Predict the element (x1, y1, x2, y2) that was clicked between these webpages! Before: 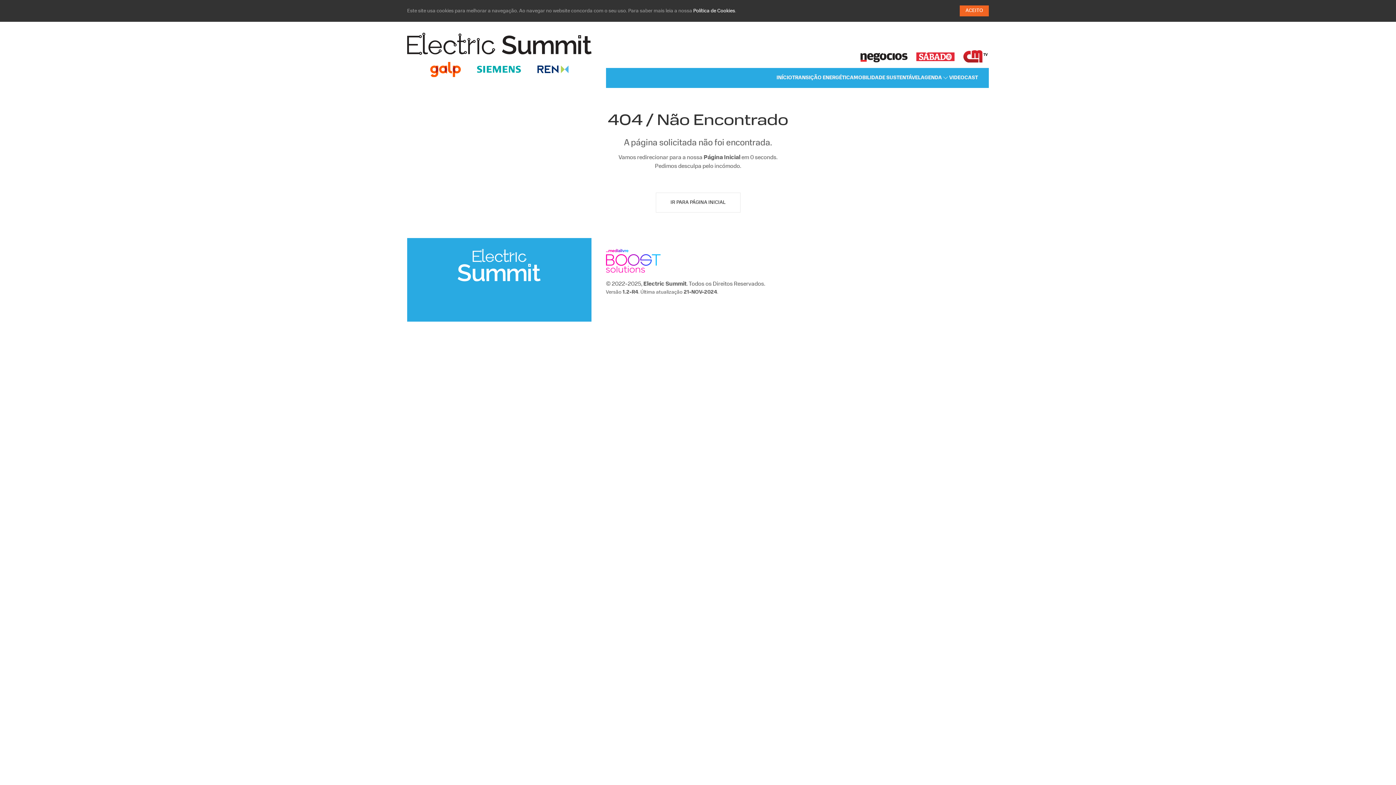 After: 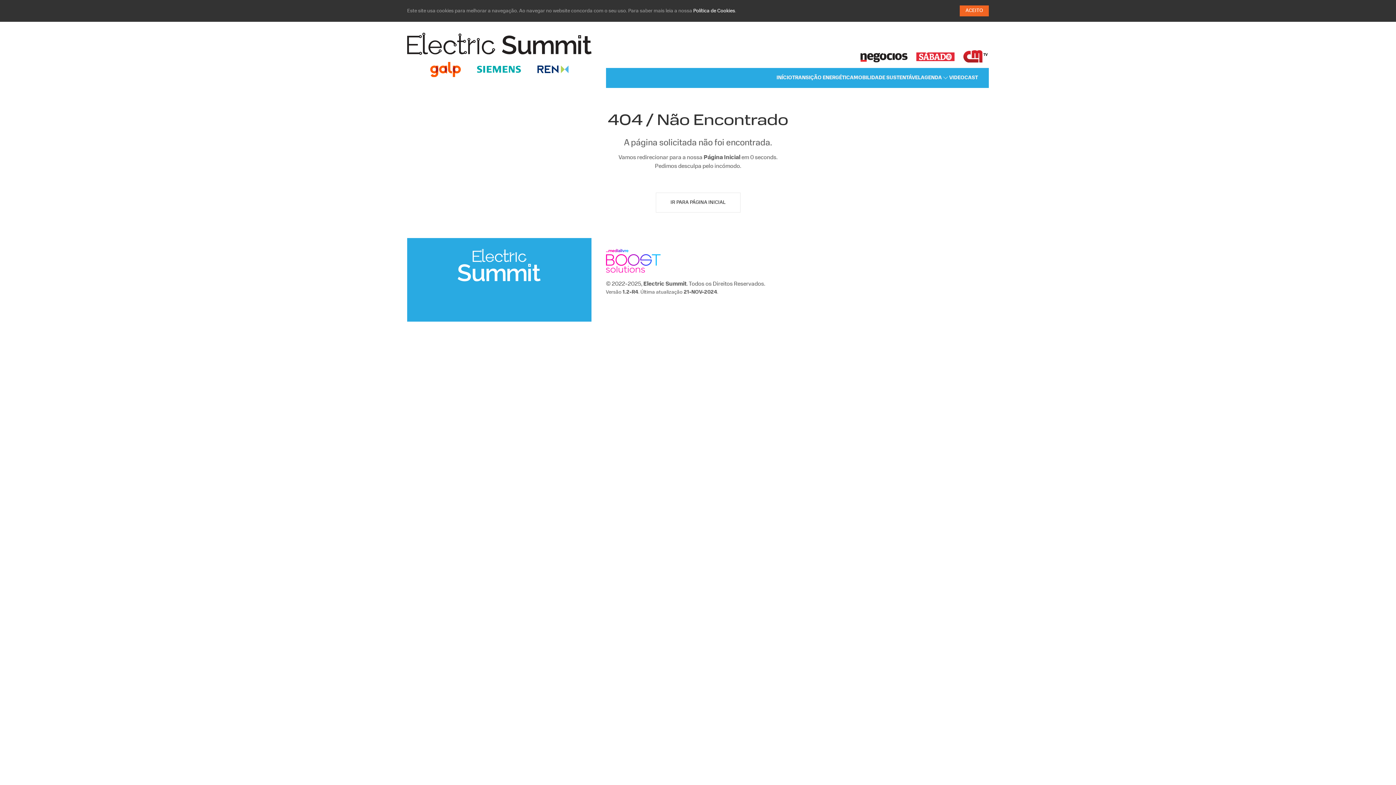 Action: bbox: (606, 257, 660, 263)